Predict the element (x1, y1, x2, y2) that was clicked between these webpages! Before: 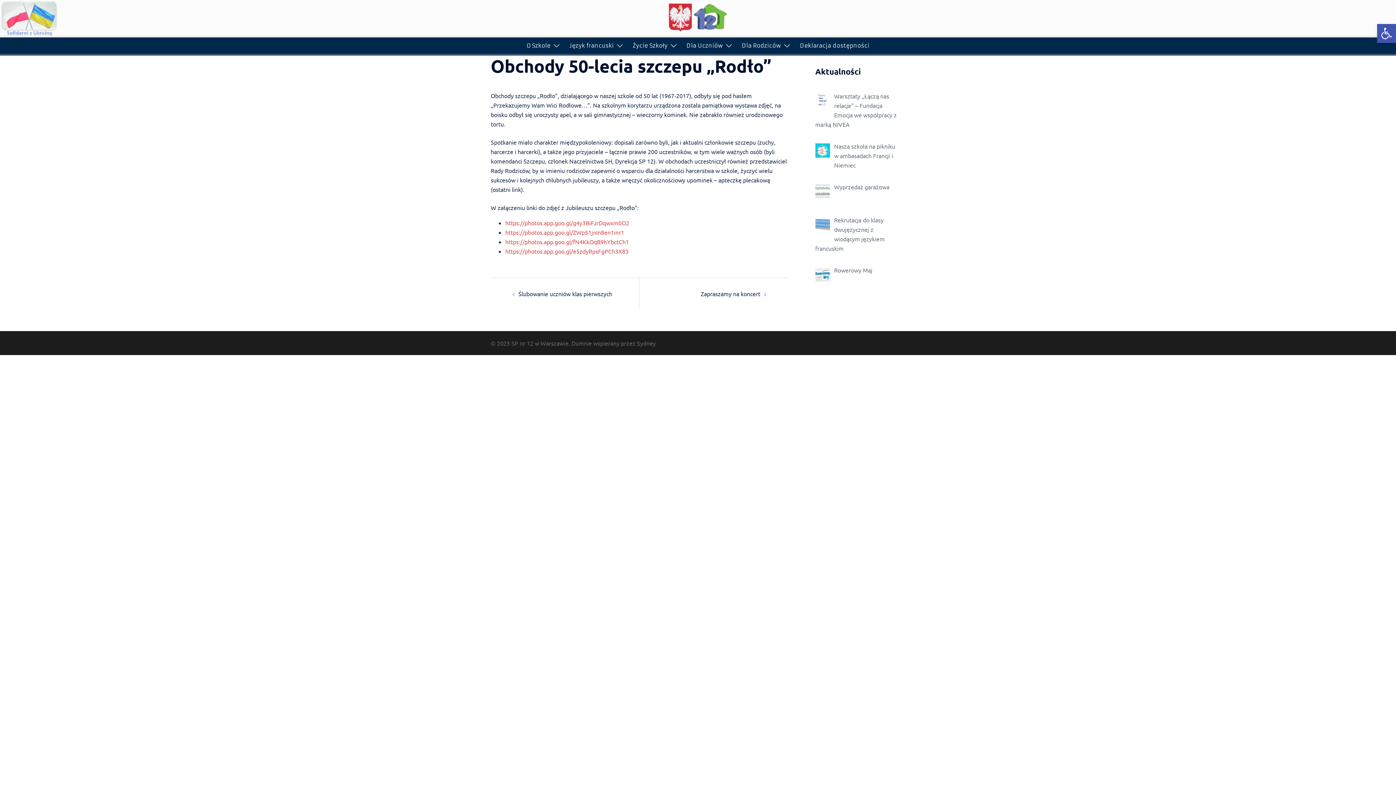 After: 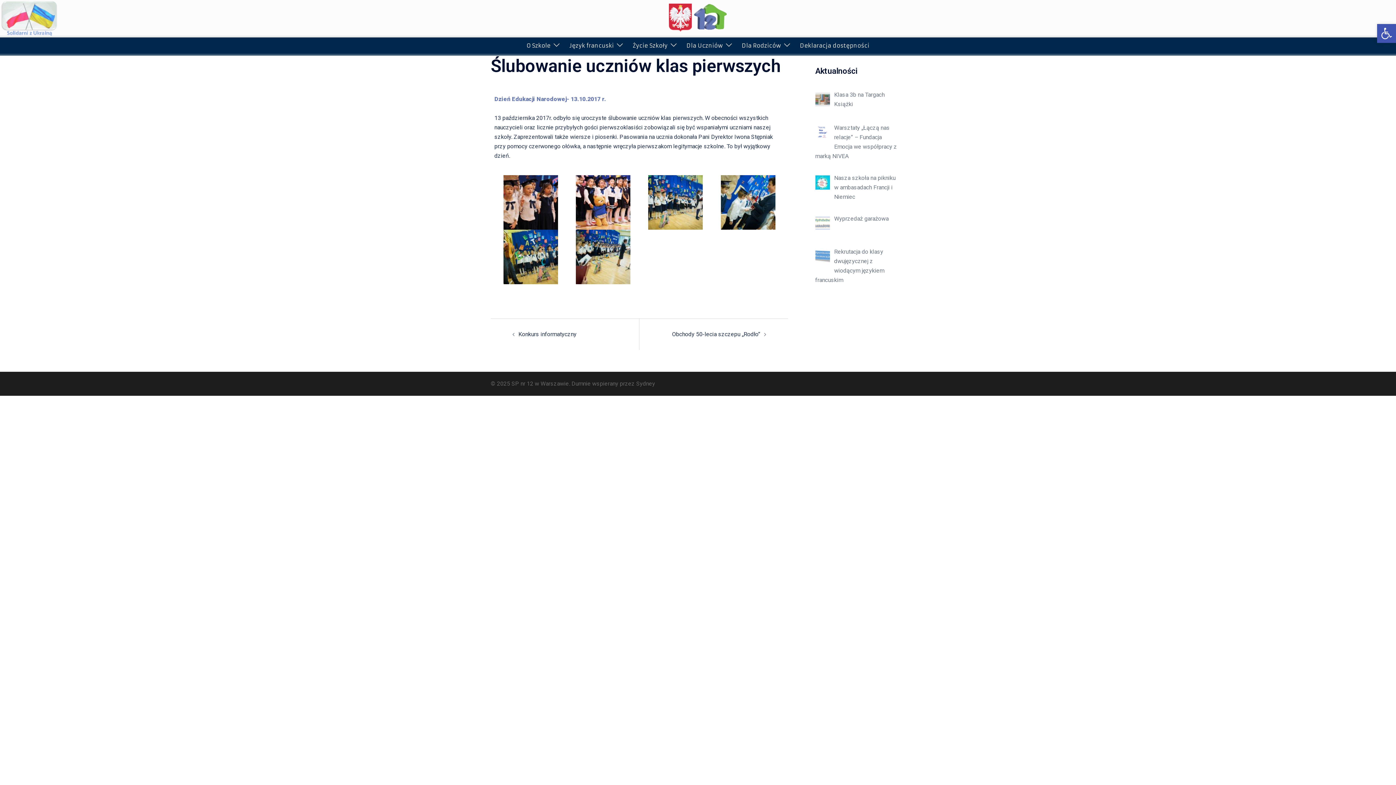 Action: label: Ślubowanie uczniów klas pierwszych bbox: (518, 290, 612, 297)